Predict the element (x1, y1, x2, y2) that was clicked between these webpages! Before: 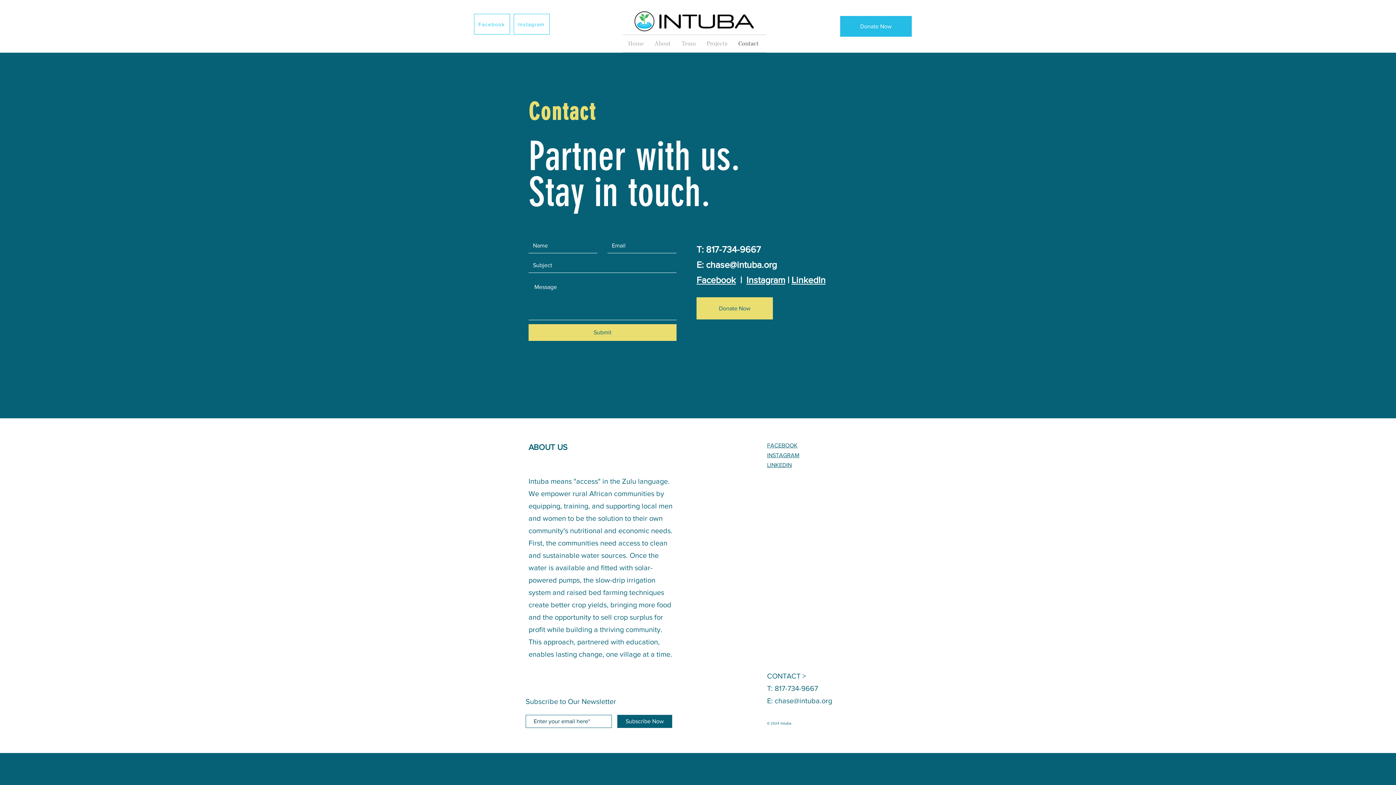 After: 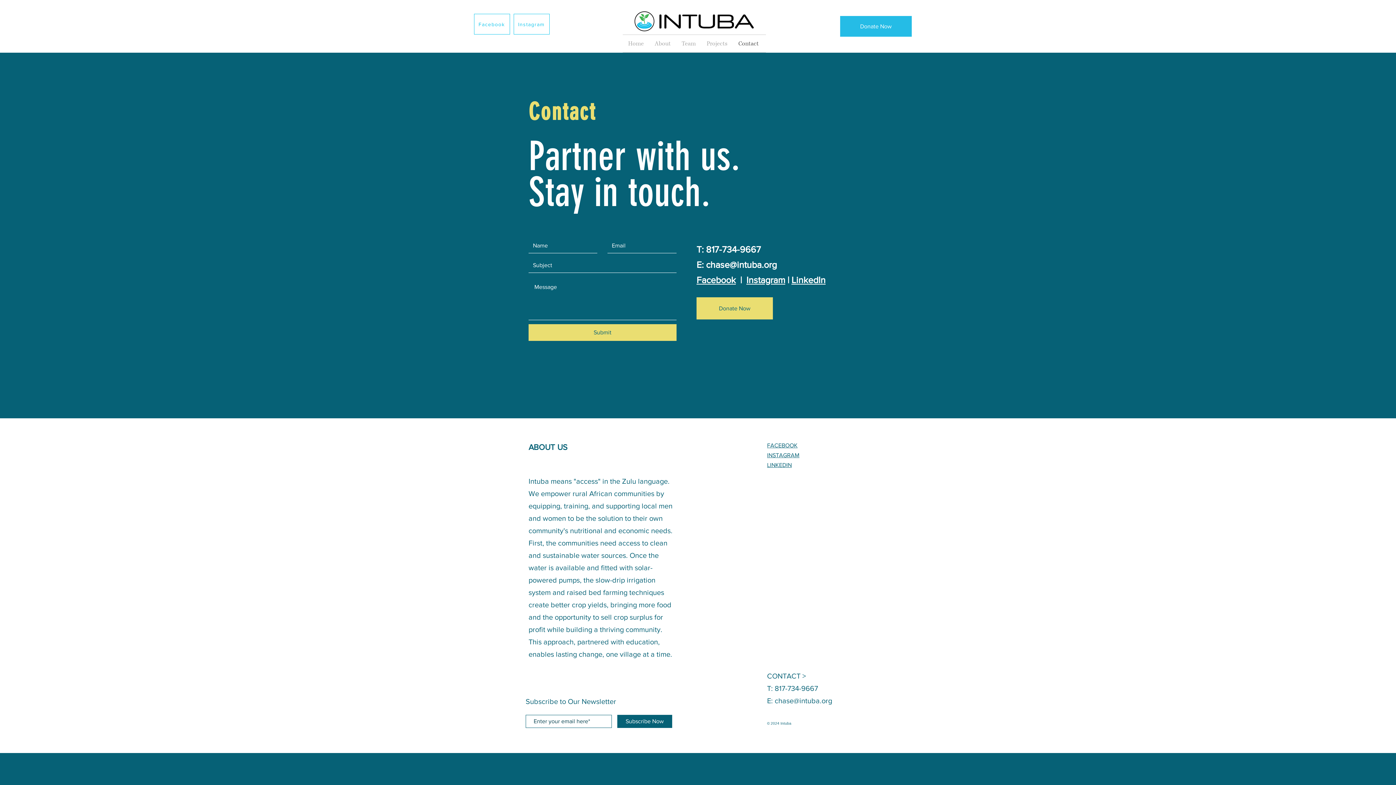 Action: bbox: (746, 274, 785, 285) label: Instagram